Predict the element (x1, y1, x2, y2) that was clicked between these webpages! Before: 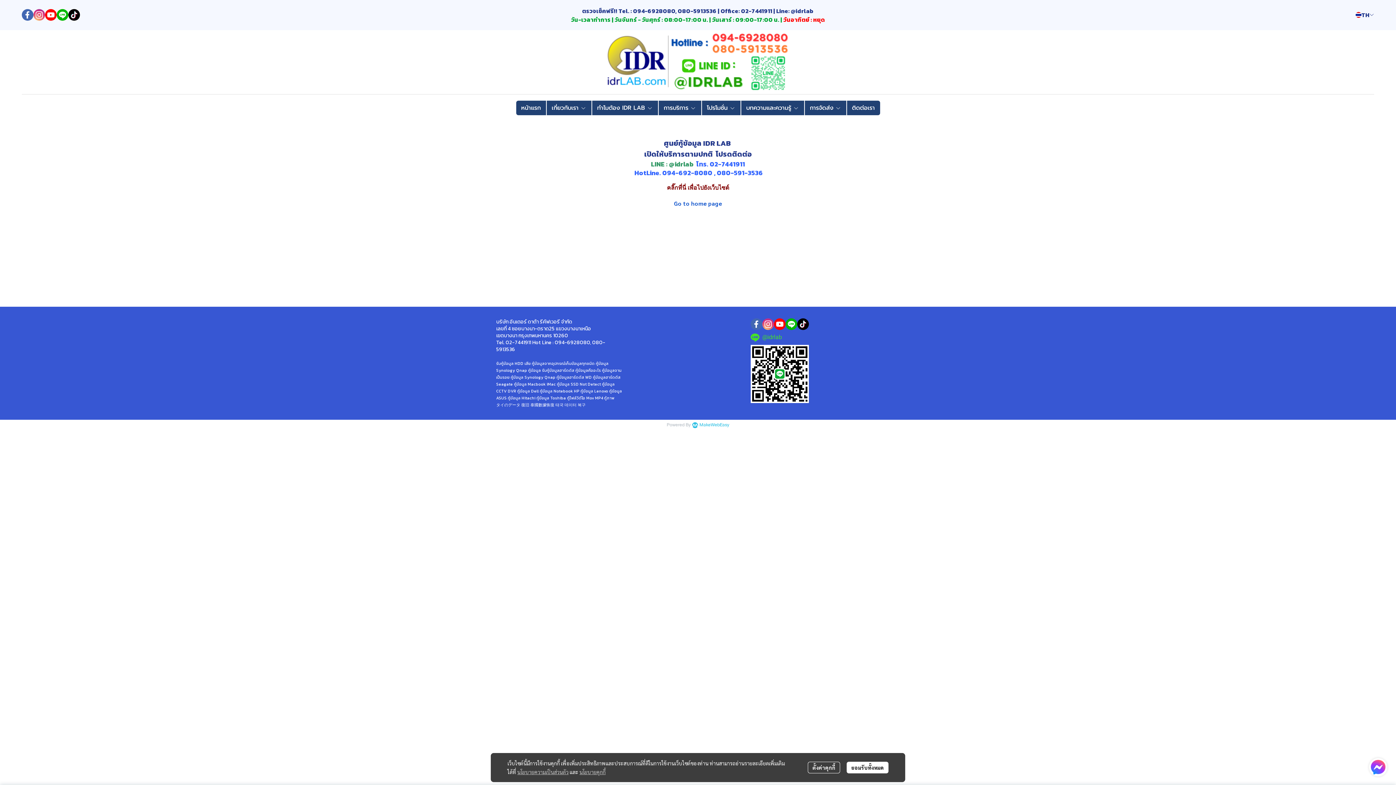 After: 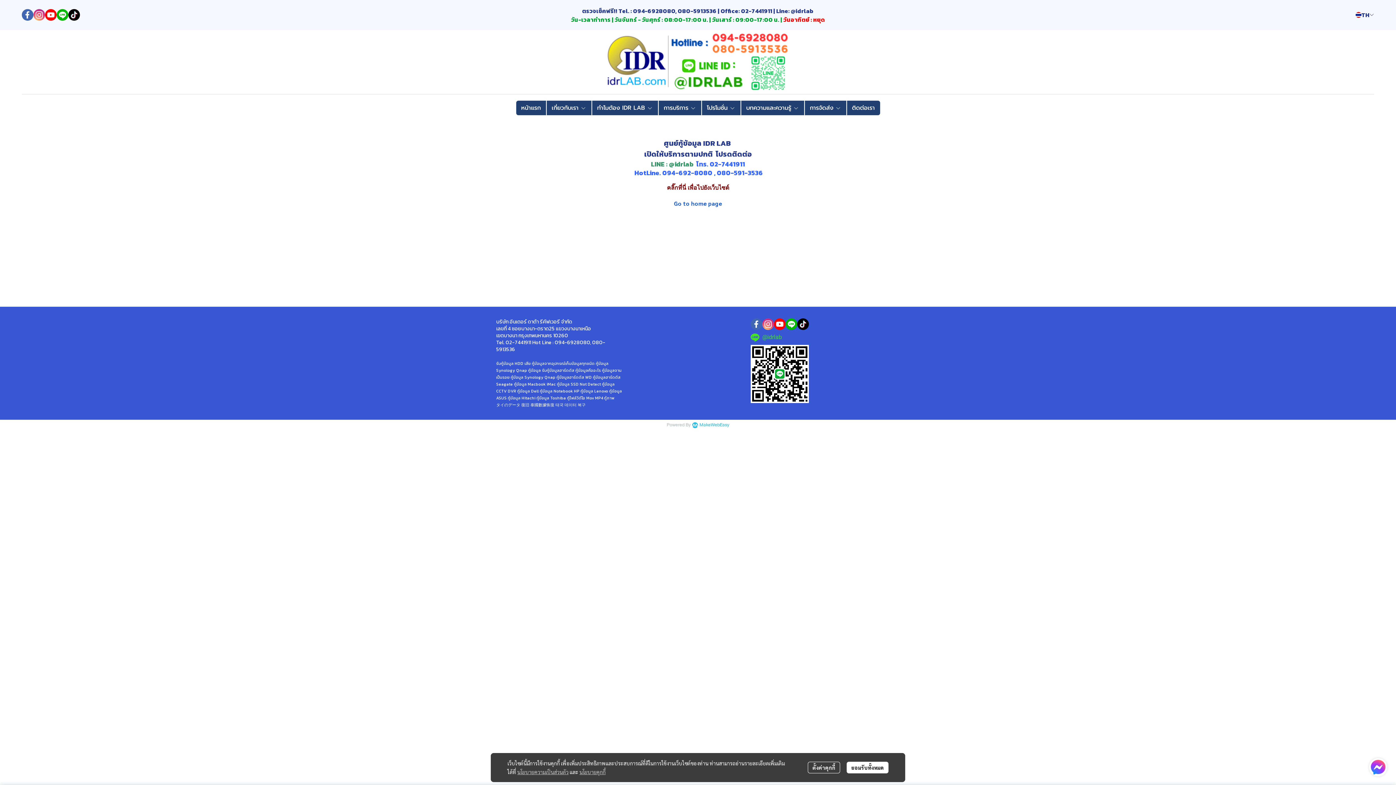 Action: bbox: (68, 9, 80, 20)